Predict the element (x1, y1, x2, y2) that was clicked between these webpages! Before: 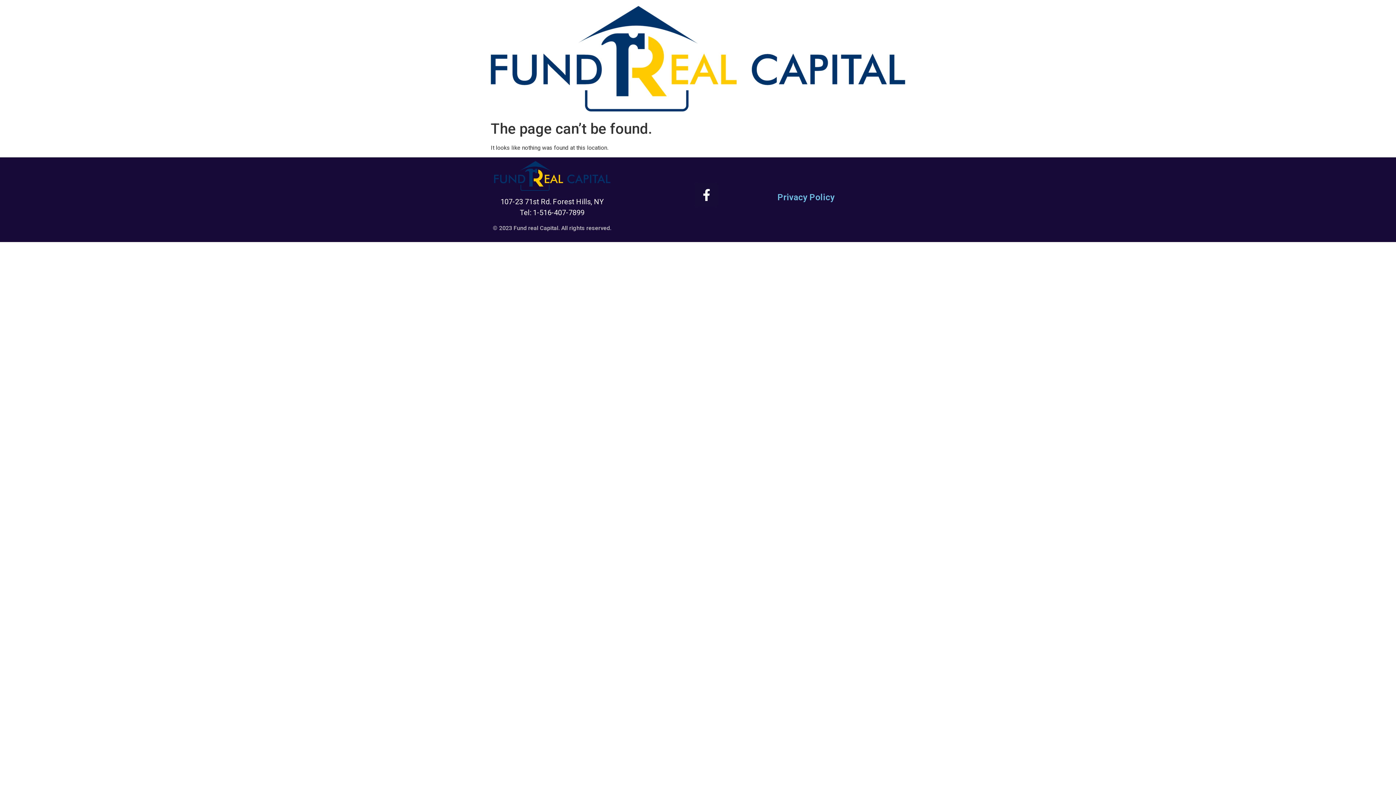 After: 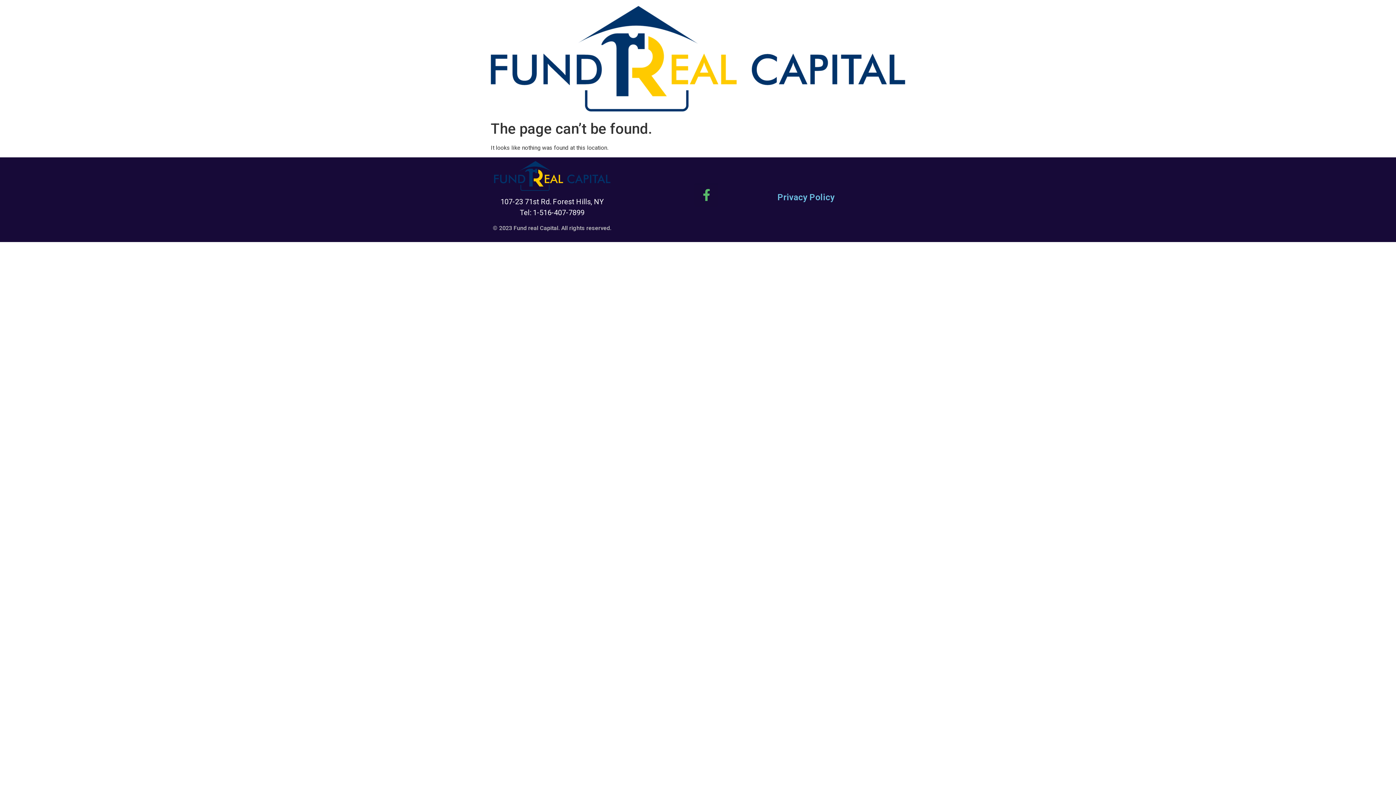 Action: label: Facebook-f bbox: (694, 182, 718, 206)